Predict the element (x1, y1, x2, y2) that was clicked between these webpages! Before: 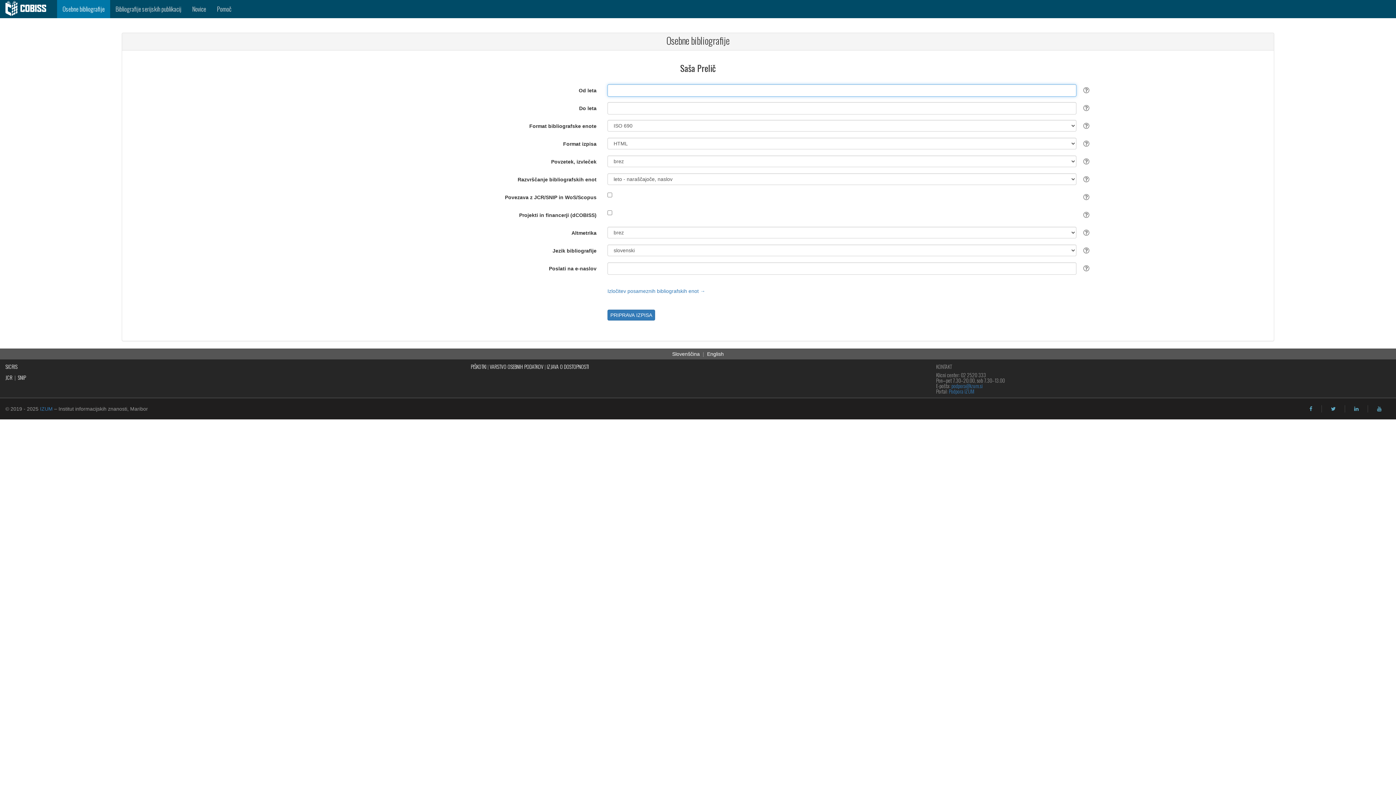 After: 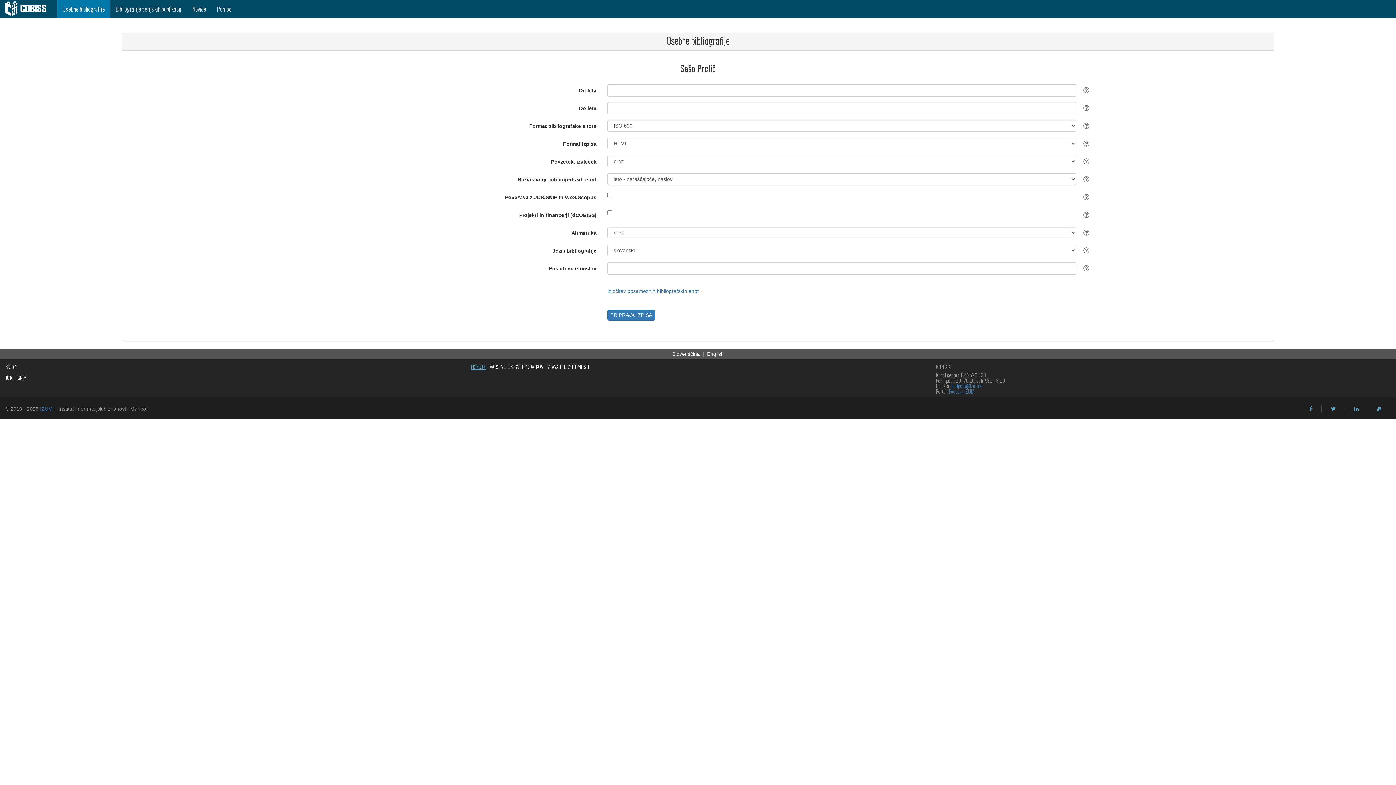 Action: bbox: (470, 362, 486, 370) label: PIŠKOTKI